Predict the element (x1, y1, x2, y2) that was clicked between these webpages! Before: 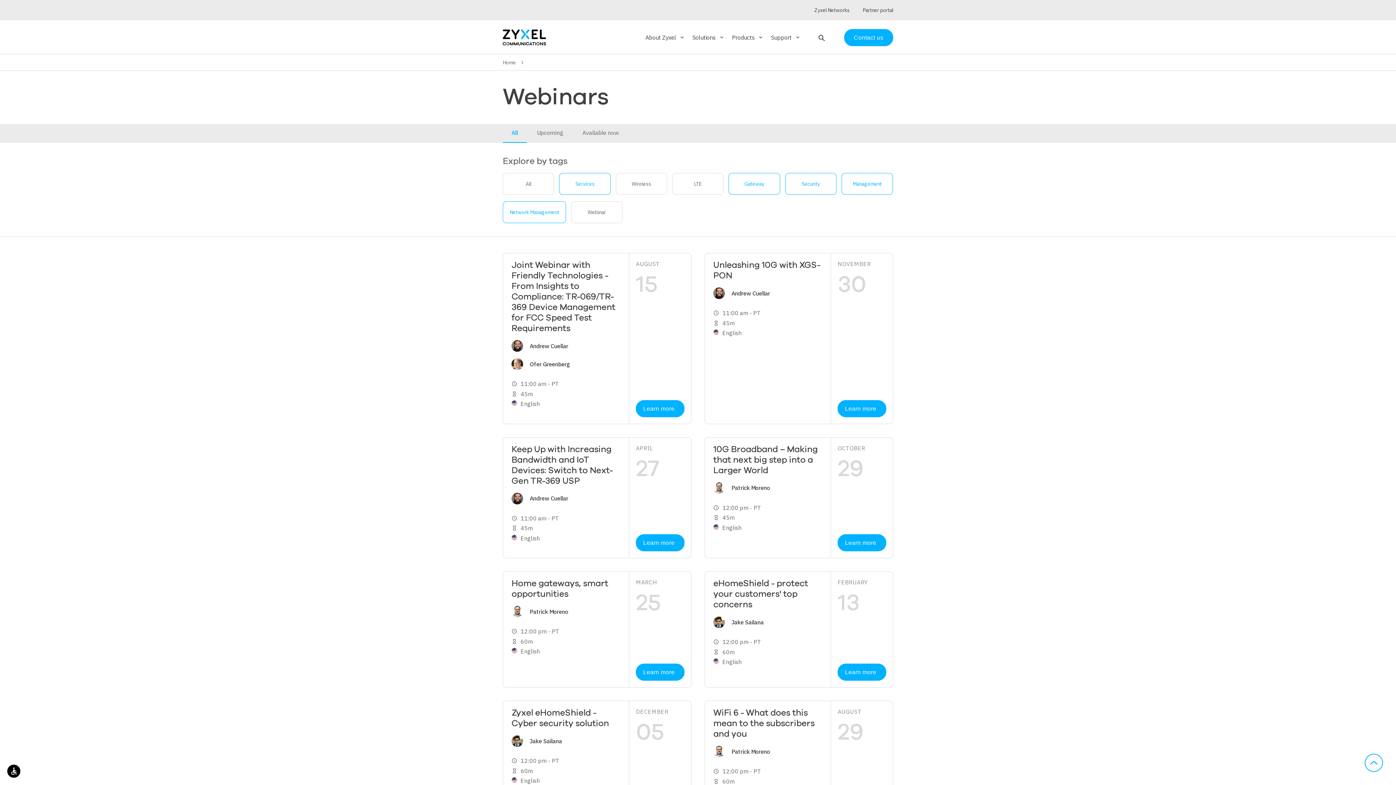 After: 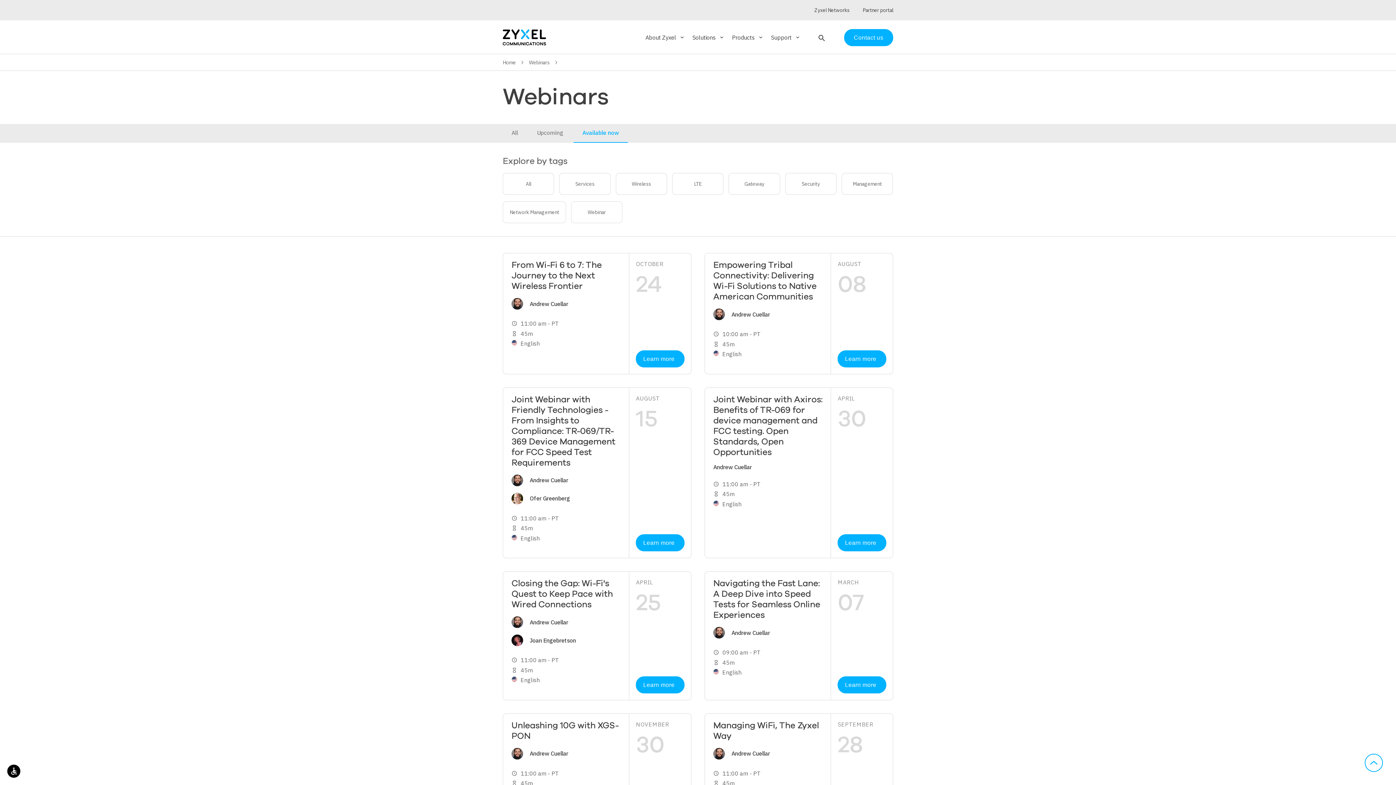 Action: bbox: (573, 124, 628, 141) label: Available now